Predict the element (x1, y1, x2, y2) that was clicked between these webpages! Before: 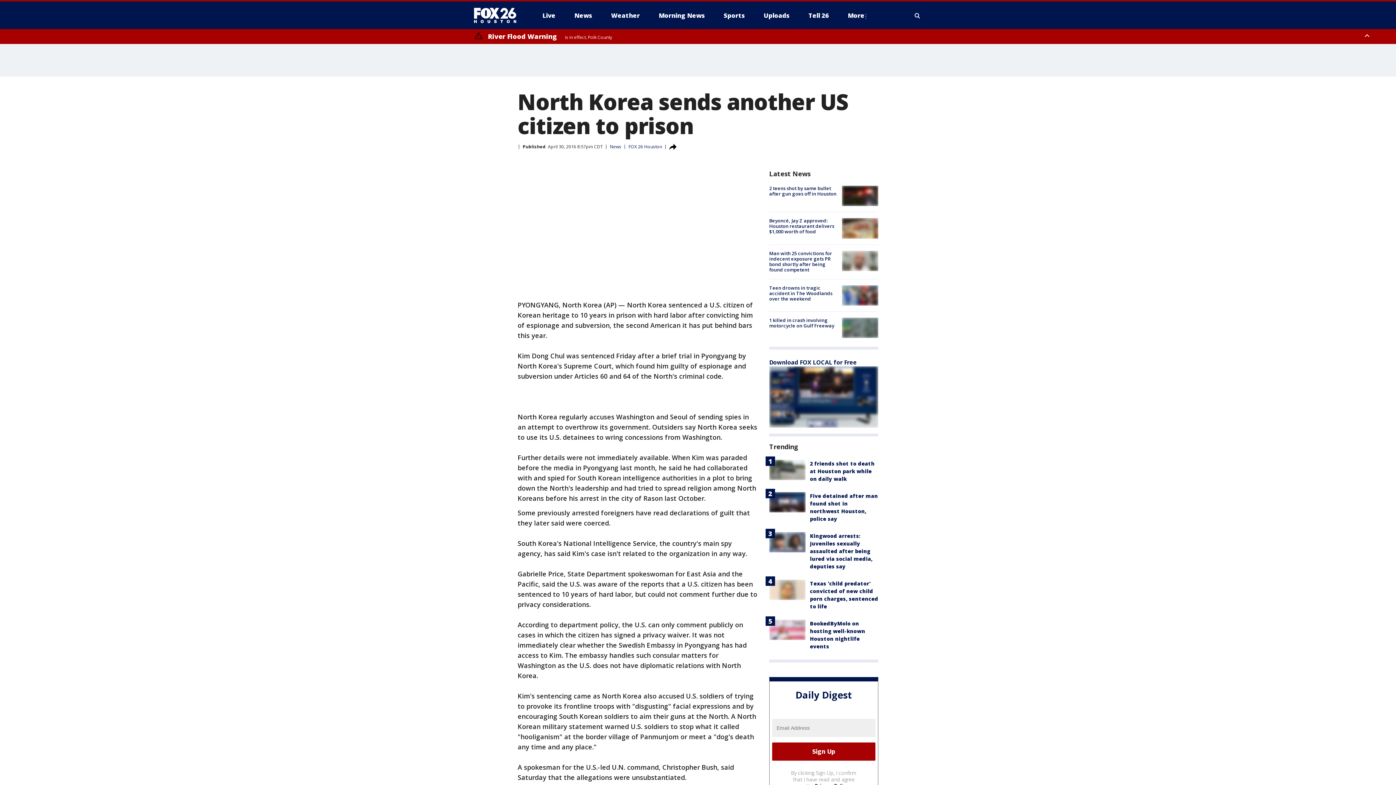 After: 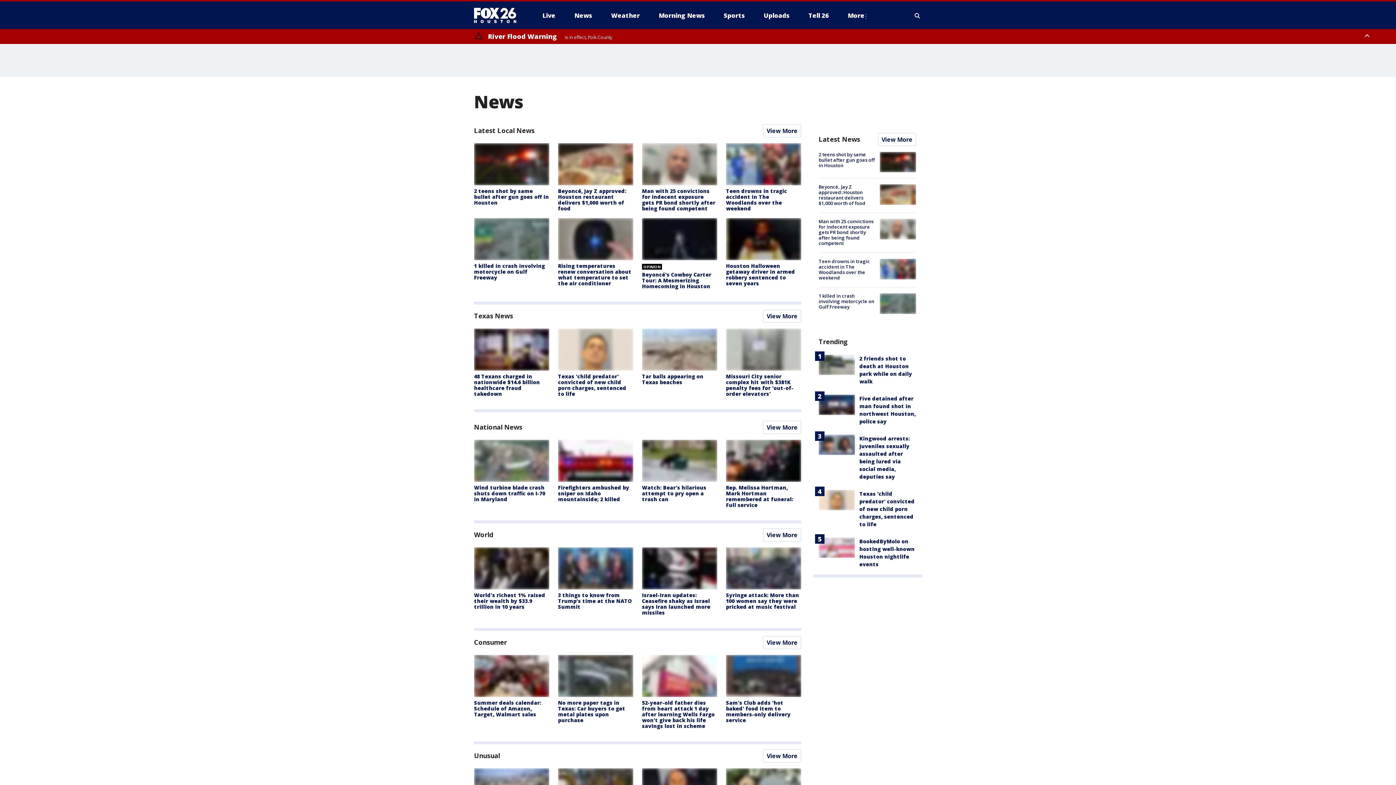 Action: label: News bbox: (568, 9, 598, 21)